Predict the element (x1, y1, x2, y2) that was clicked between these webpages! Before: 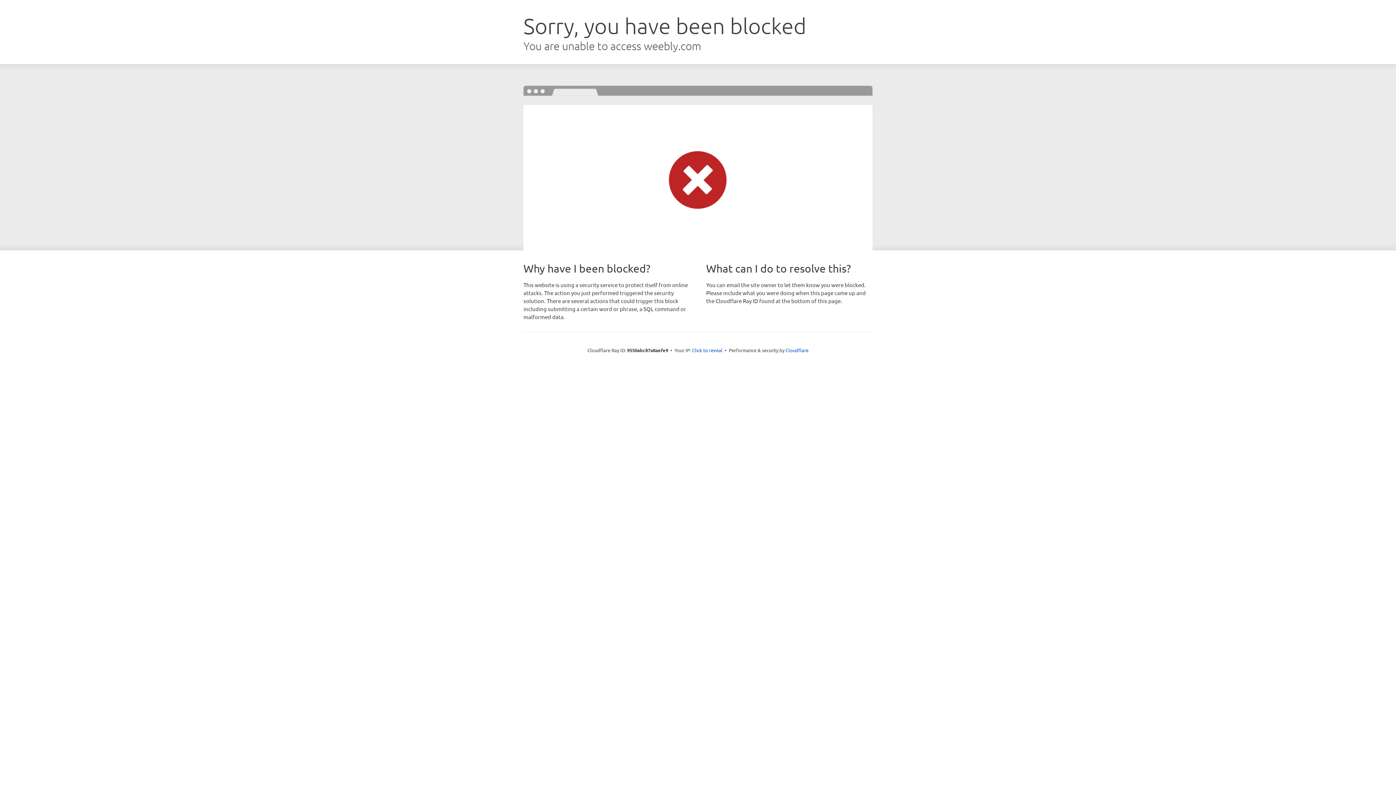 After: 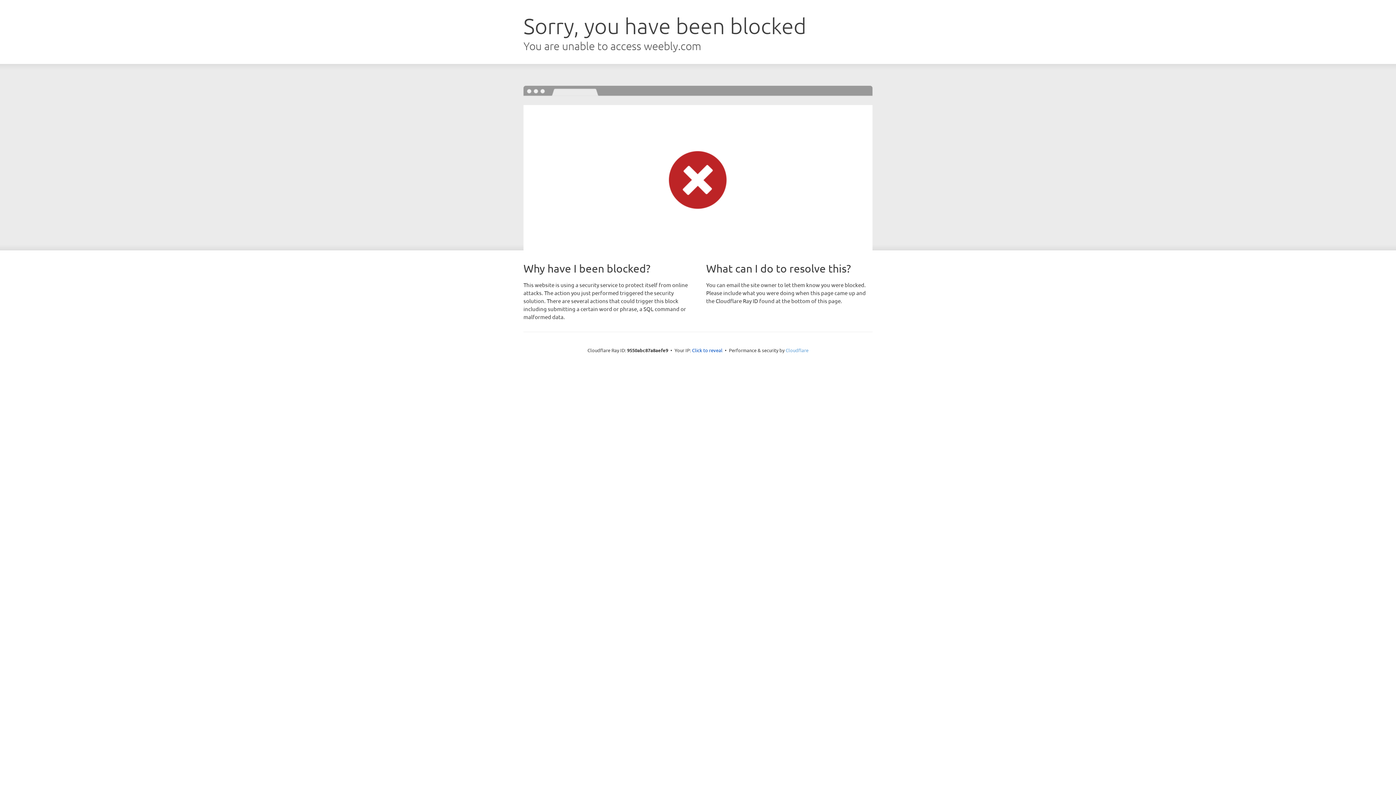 Action: bbox: (785, 347, 808, 353) label: Cloudflare